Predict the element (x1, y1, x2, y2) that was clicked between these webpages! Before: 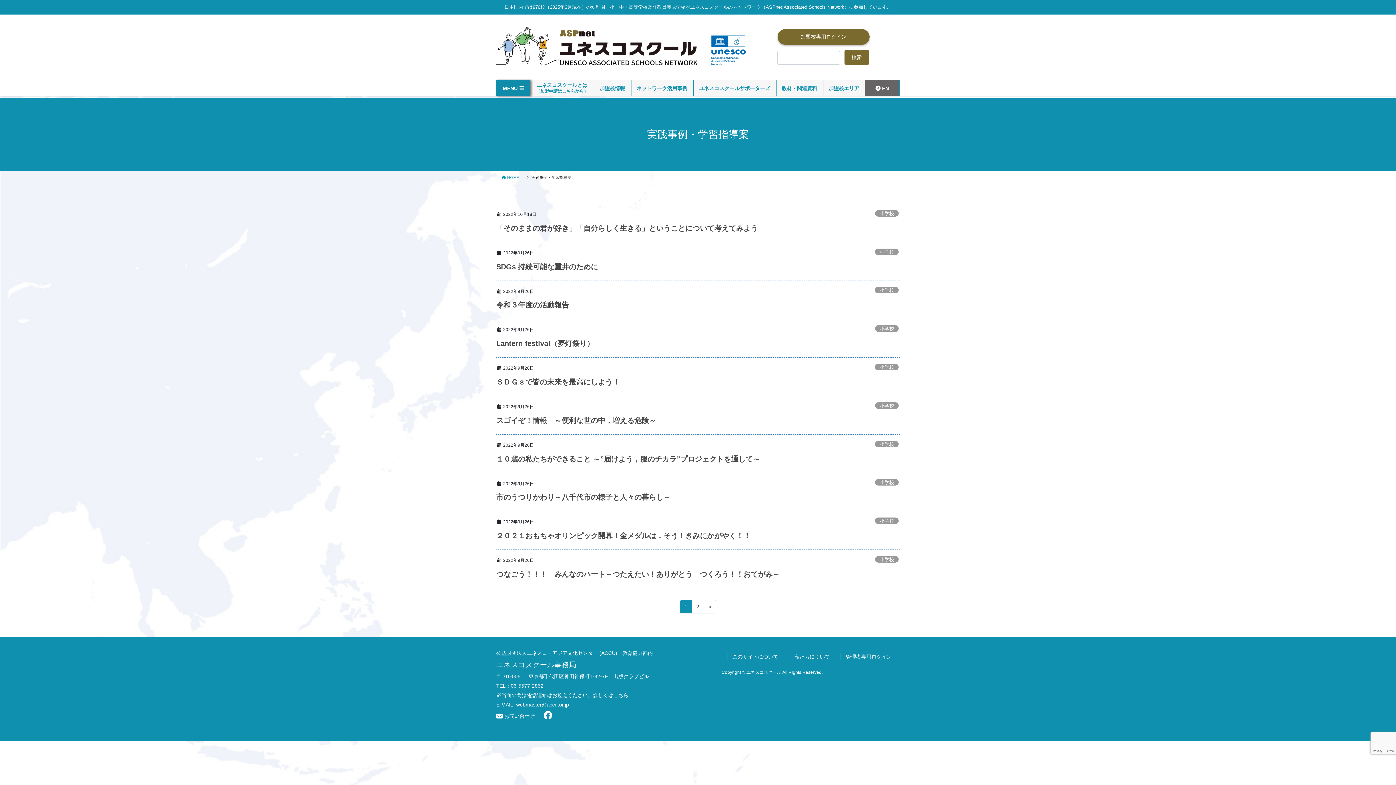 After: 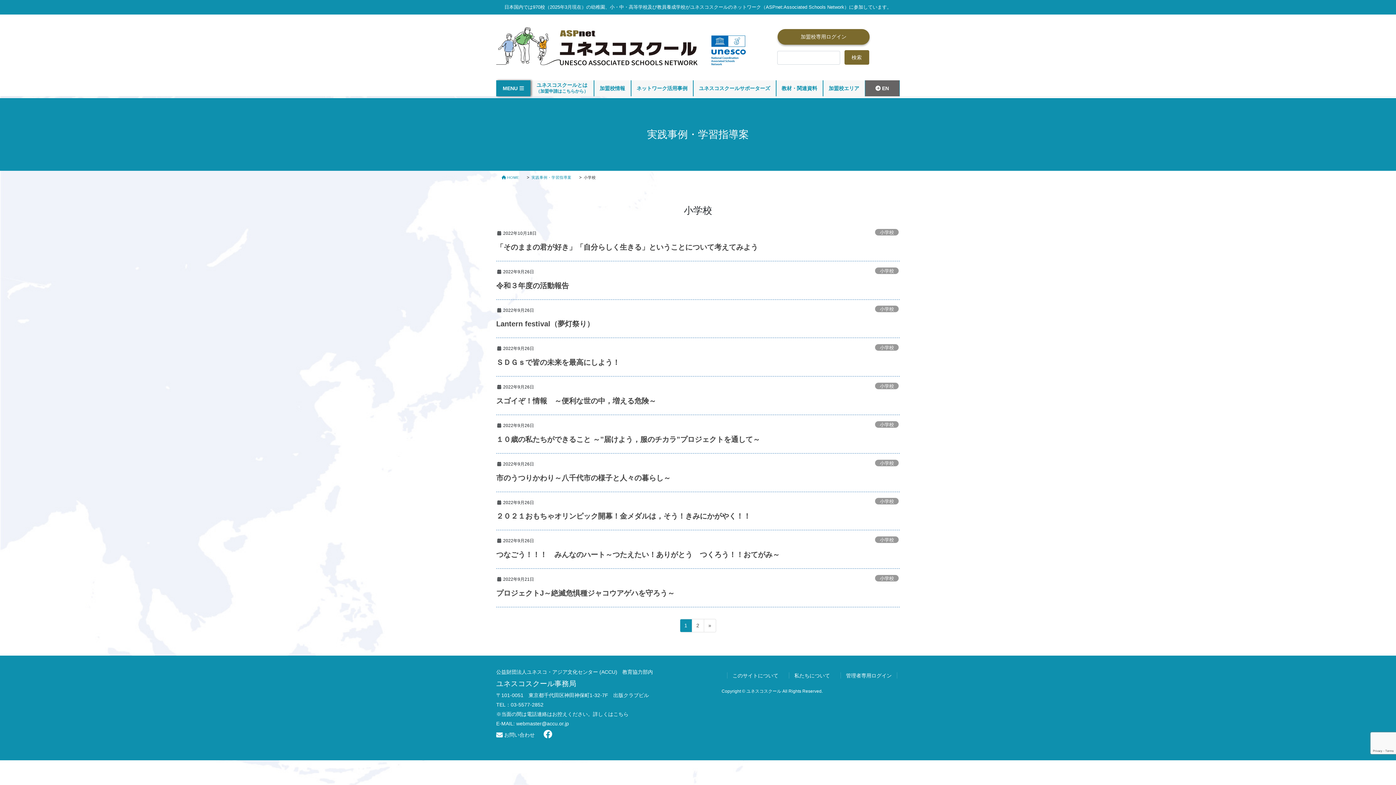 Action: label: 小学校 bbox: (875, 210, 898, 216)